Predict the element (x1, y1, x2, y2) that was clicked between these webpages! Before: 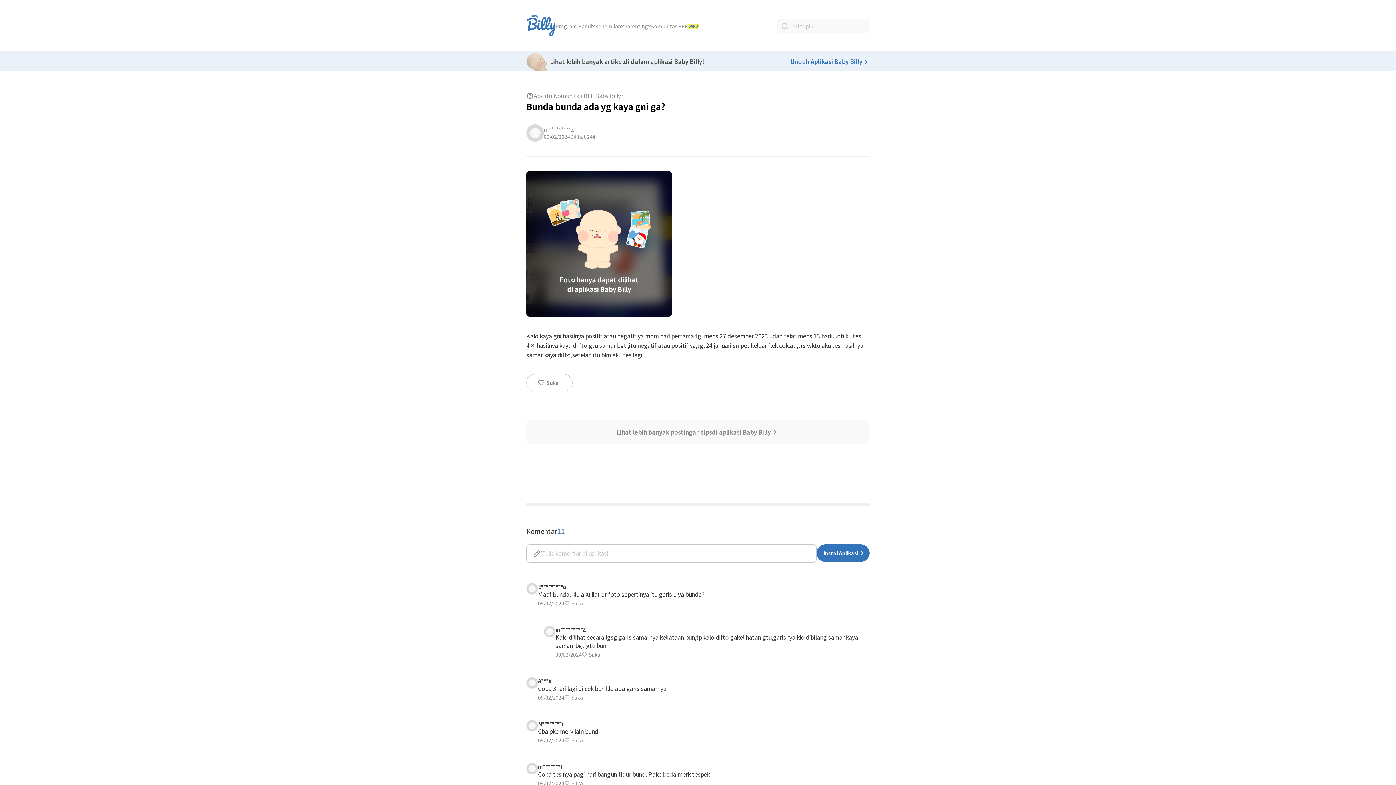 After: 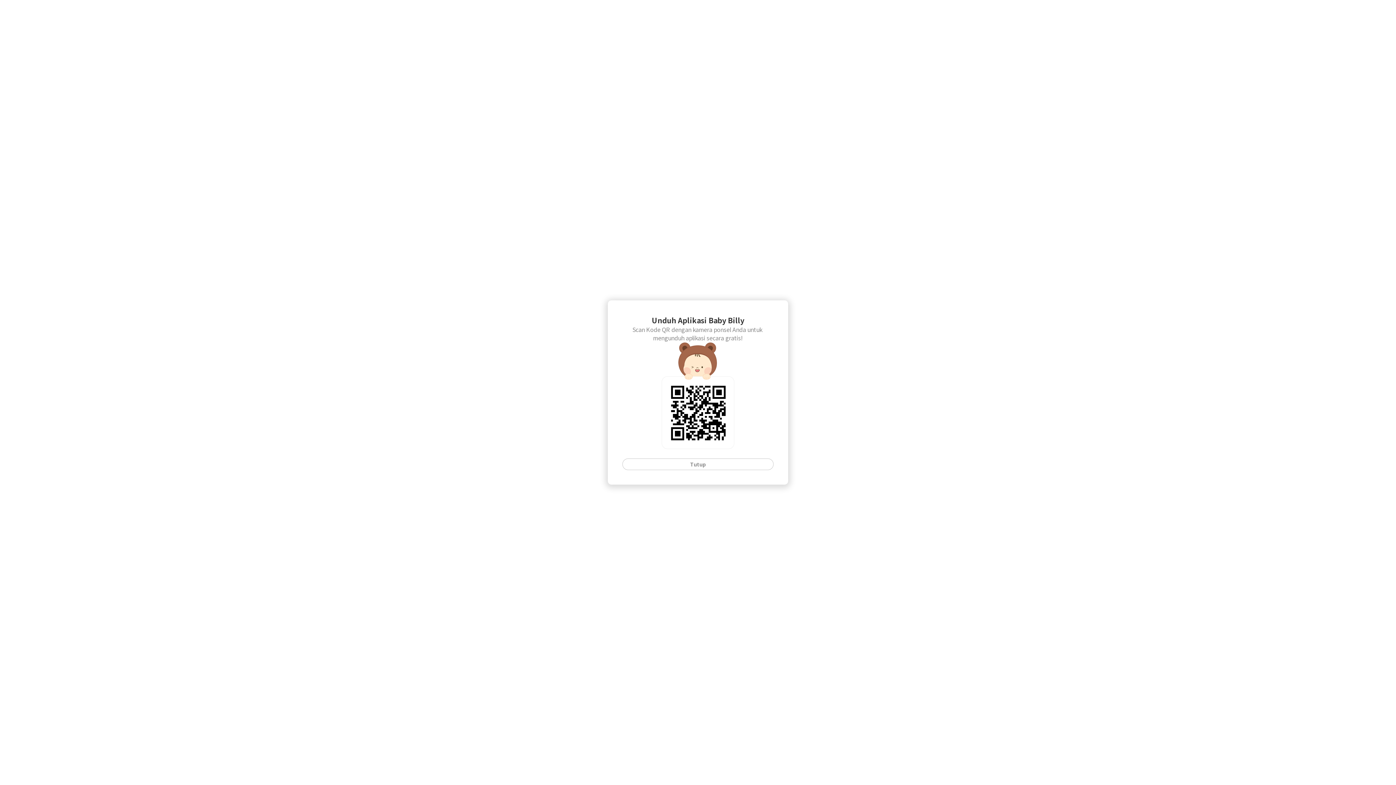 Action: bbox: (816, 544, 869, 562) label: Instal Aplikasi